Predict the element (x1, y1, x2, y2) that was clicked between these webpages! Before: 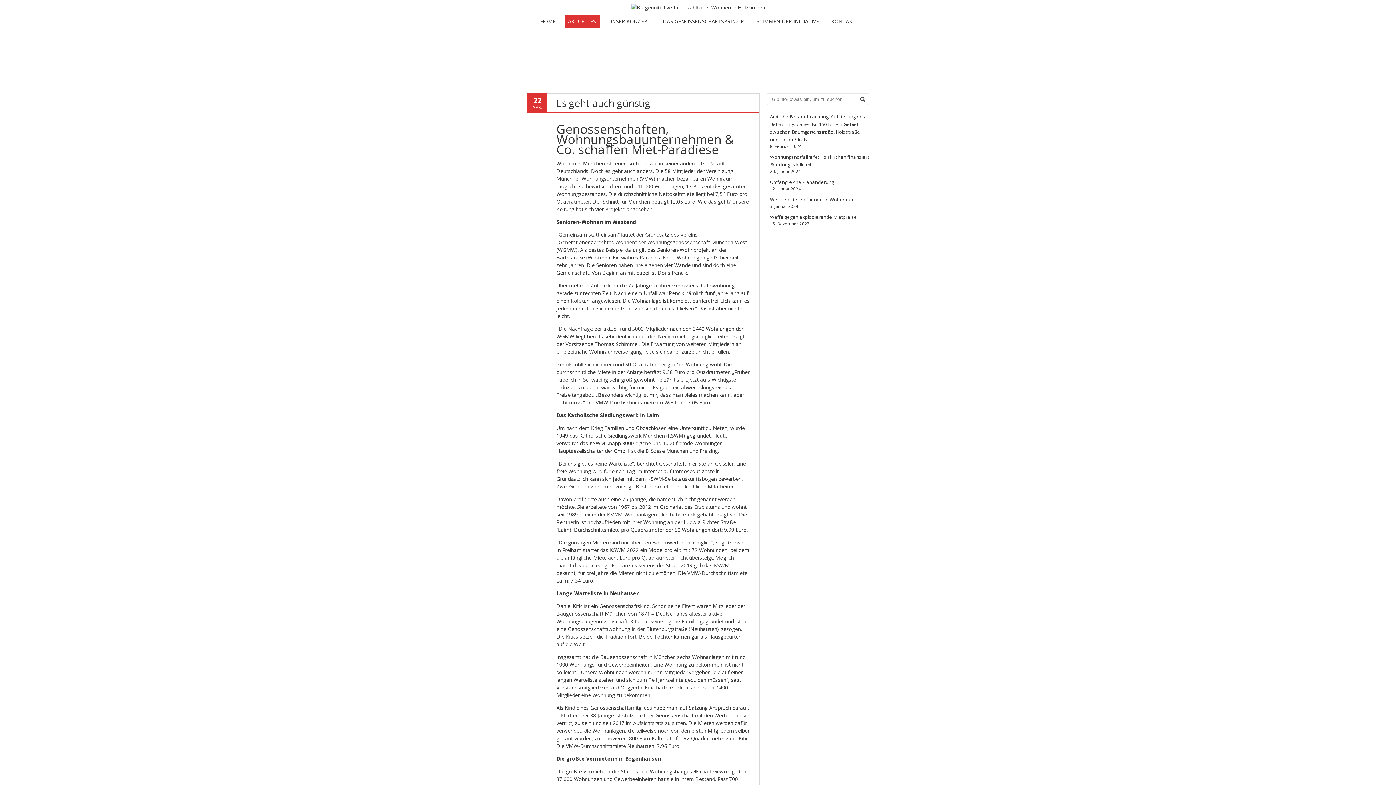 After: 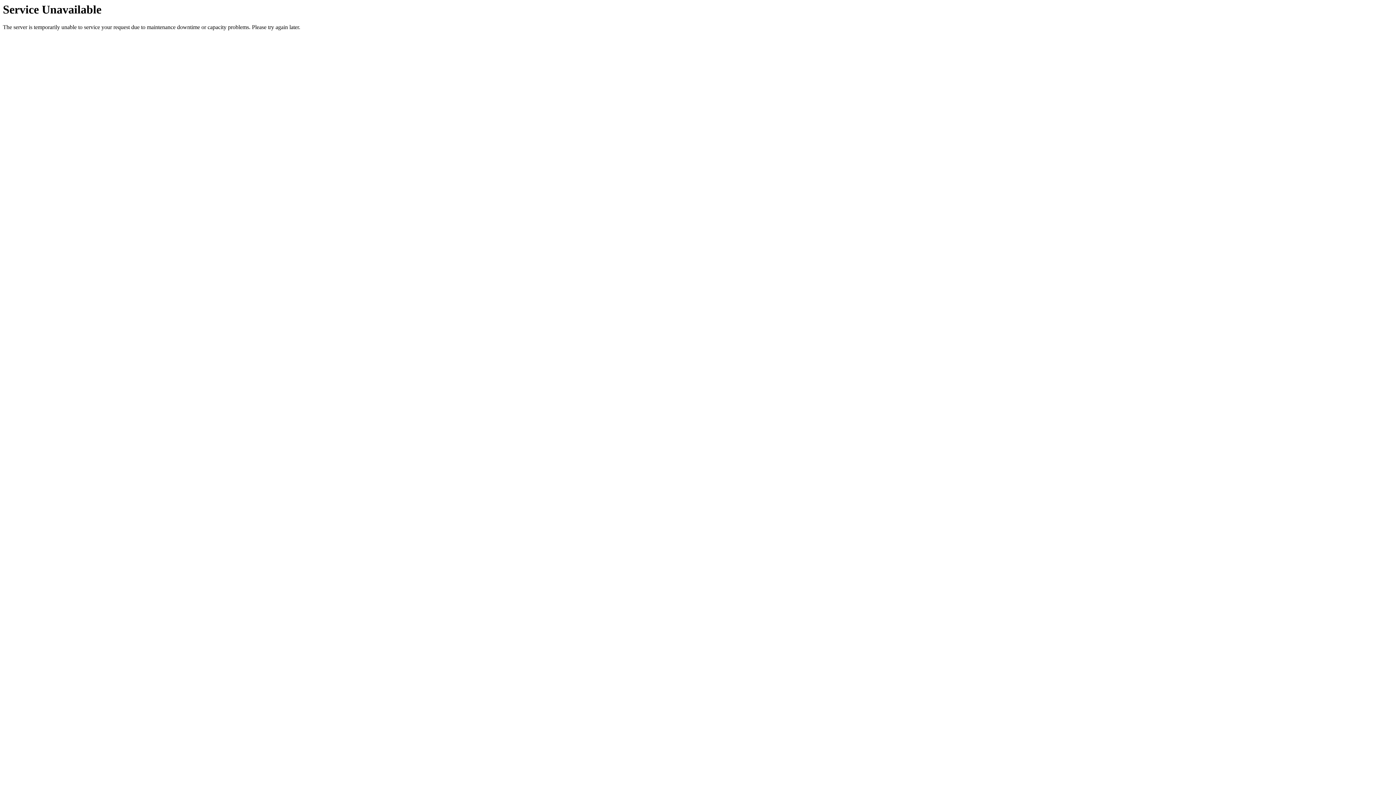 Action: label: UNSER KONZEPT bbox: (604, 14, 654, 27)